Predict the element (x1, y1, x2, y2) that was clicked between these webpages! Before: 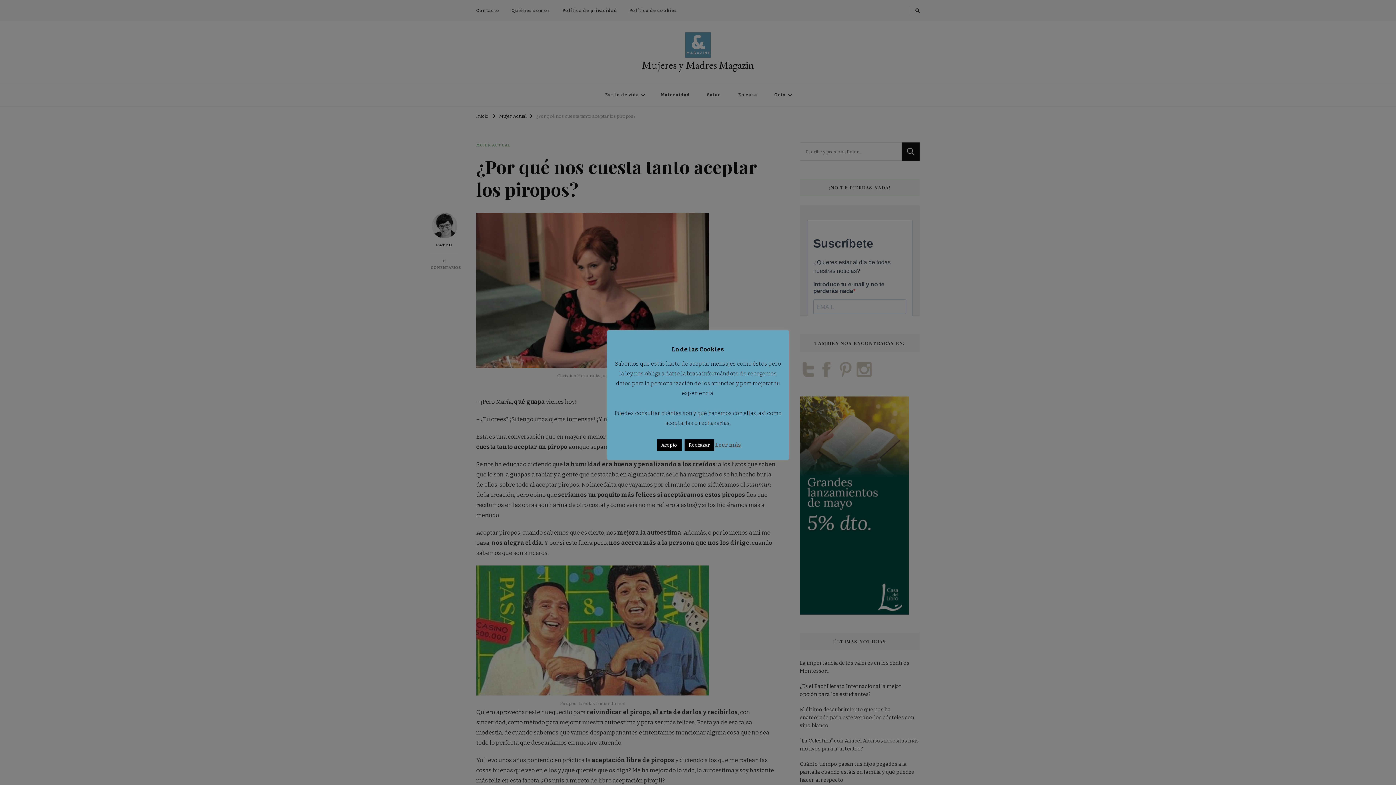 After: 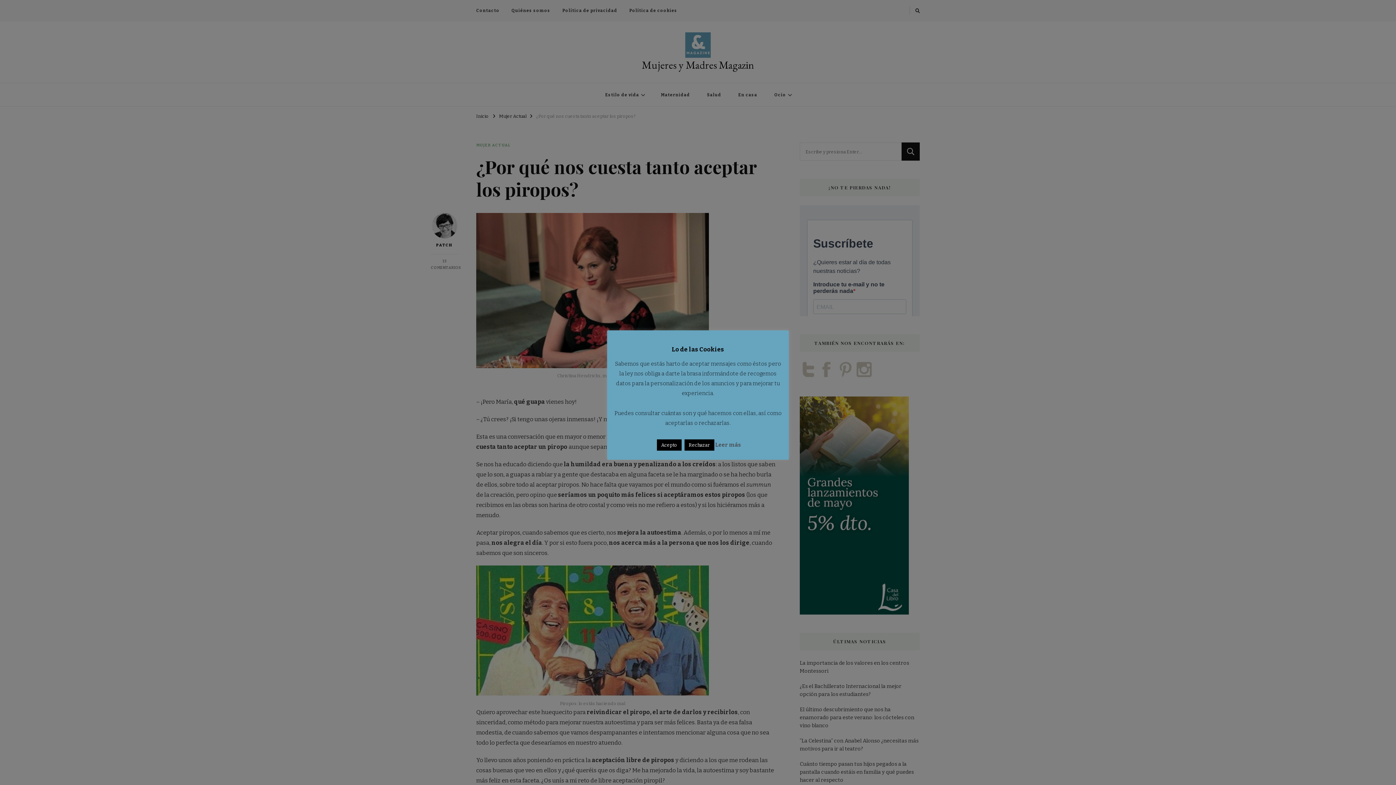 Action: label: Leer más bbox: (715, 441, 741, 448)